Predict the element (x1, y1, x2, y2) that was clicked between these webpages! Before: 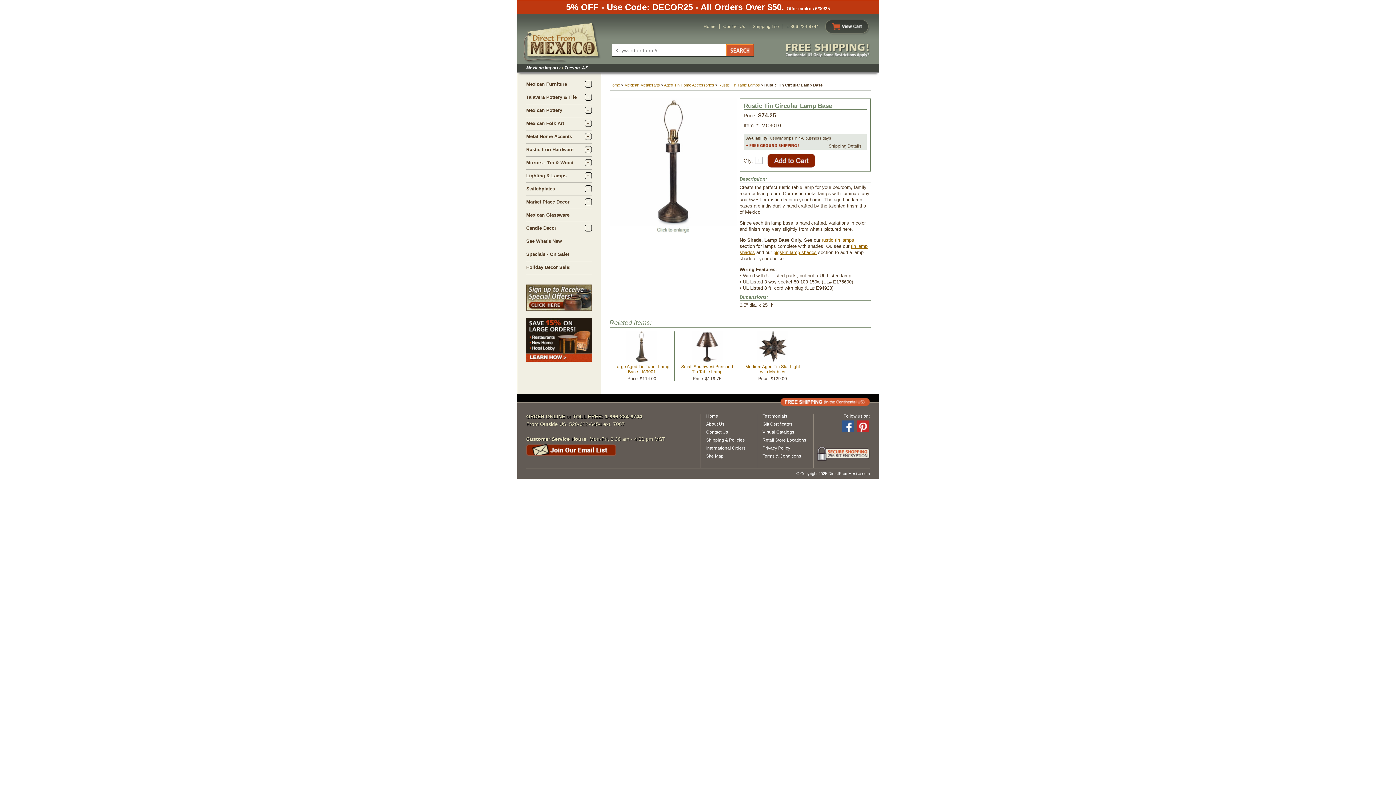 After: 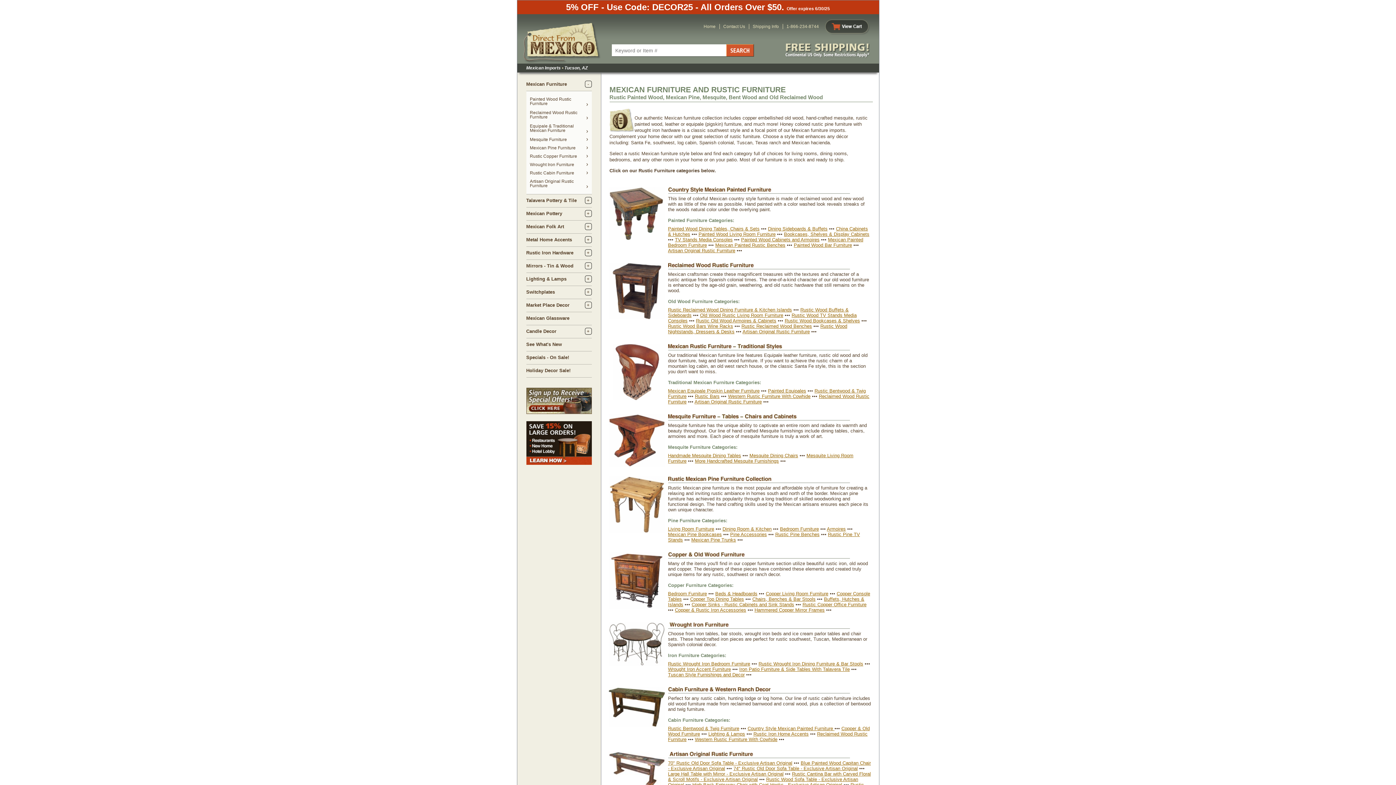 Action: bbox: (526, 80, 591, 88) label: Mexican Furniture